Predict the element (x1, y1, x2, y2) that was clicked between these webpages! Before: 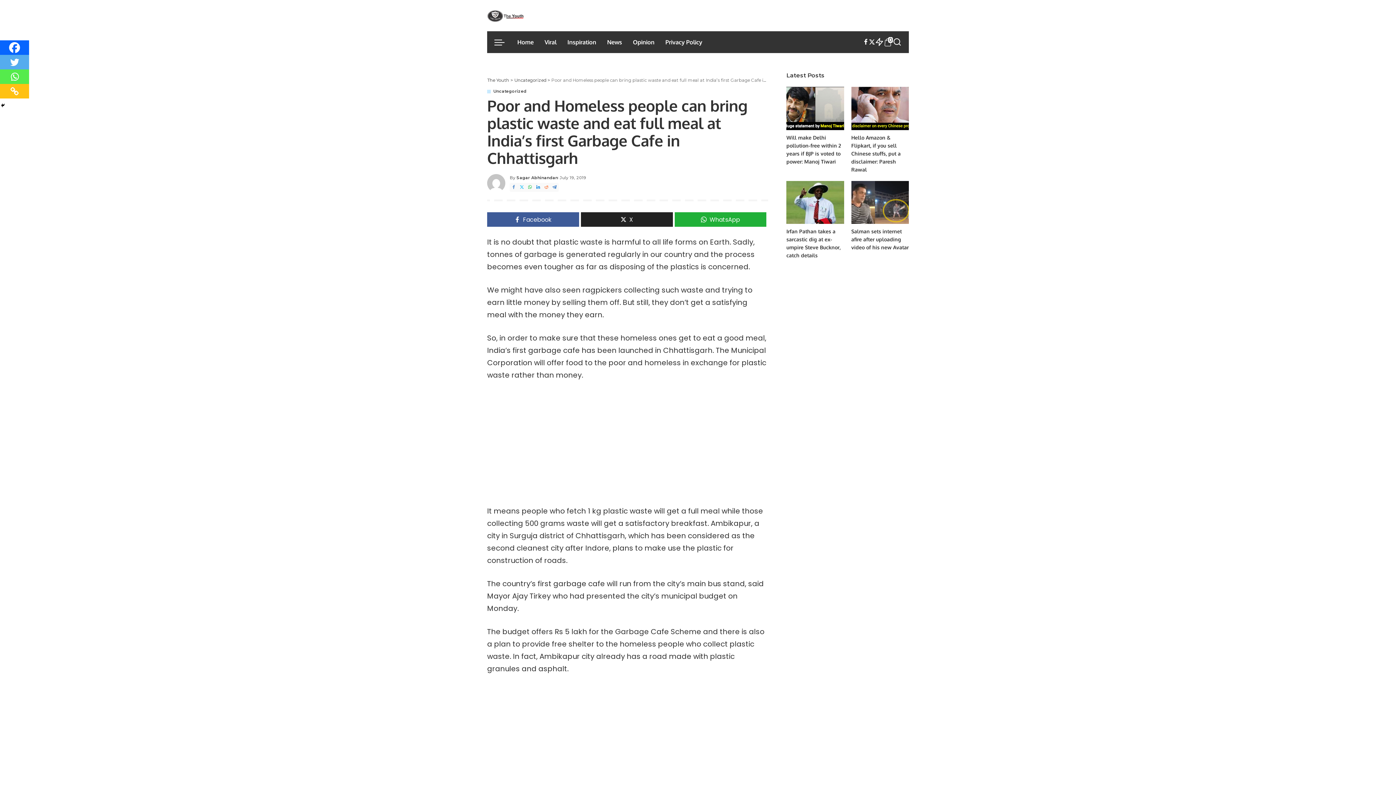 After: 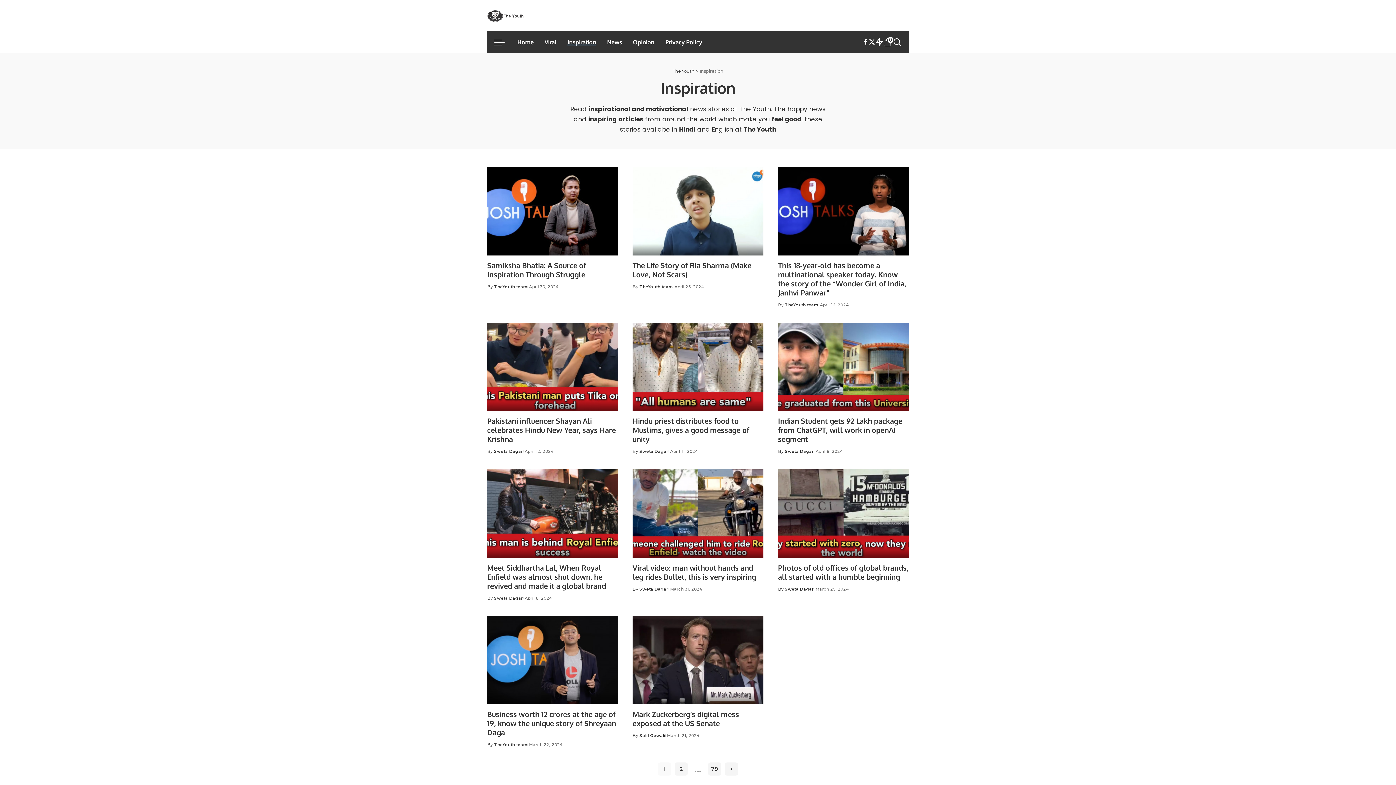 Action: label: Inspiration bbox: (562, 31, 601, 53)